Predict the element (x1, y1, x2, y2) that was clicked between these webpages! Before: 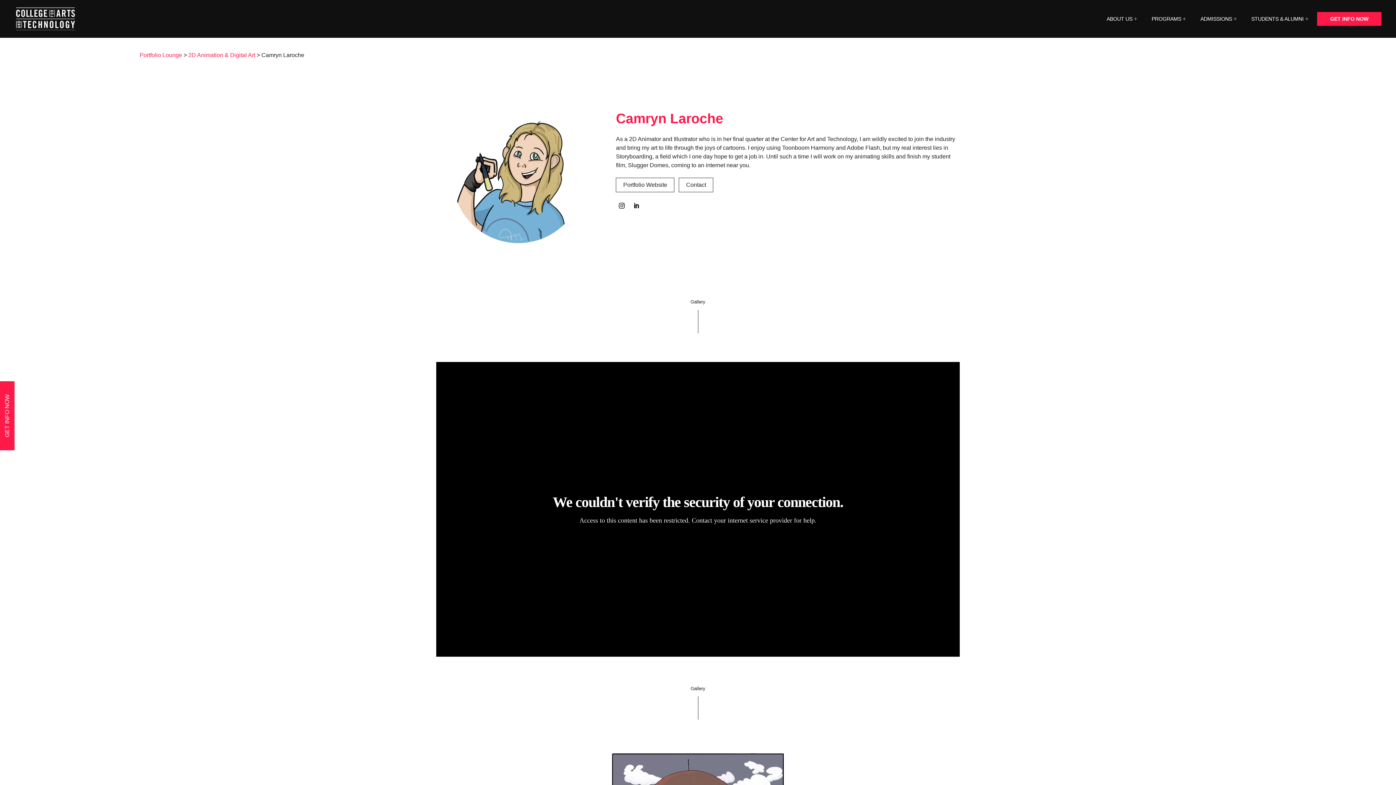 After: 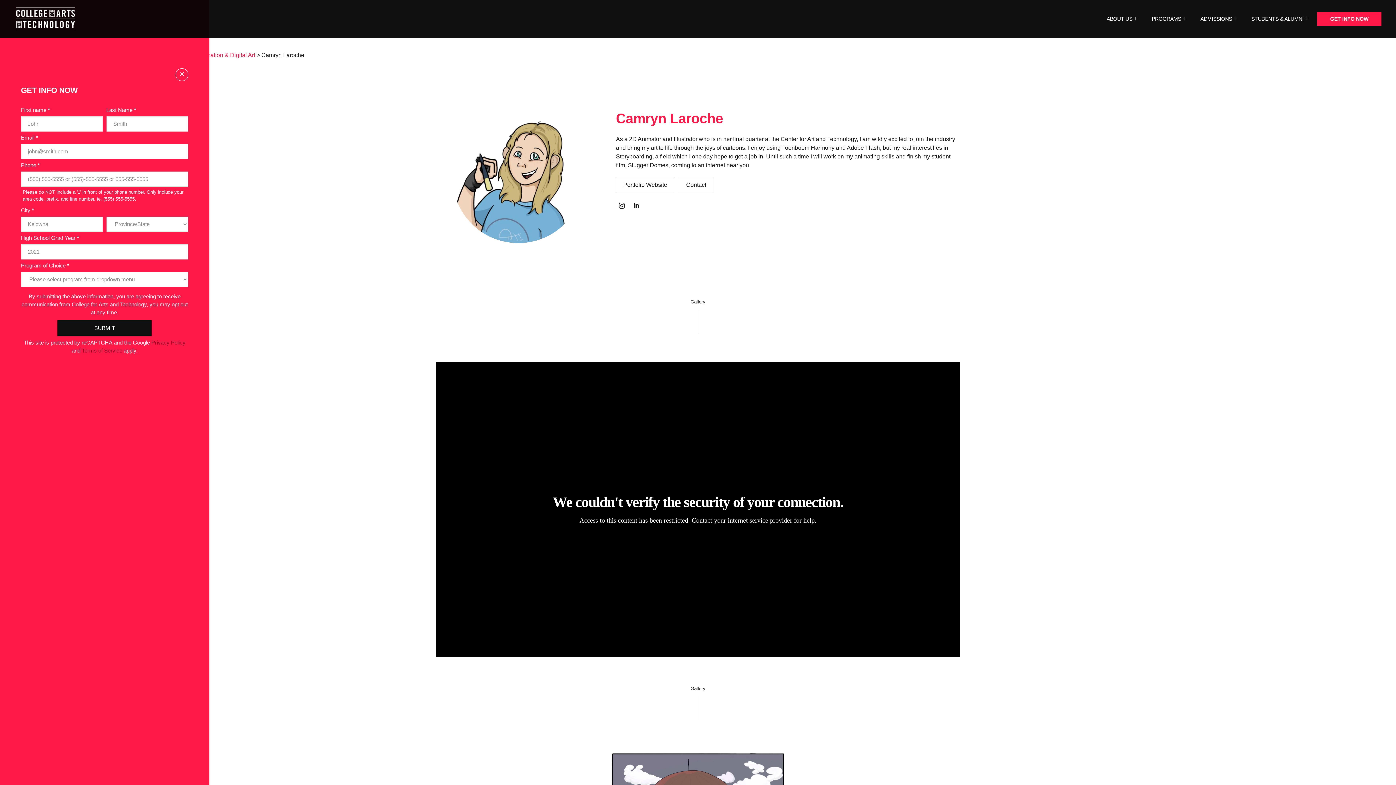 Action: bbox: (0, 381, 14, 450) label: GET INFO NOW